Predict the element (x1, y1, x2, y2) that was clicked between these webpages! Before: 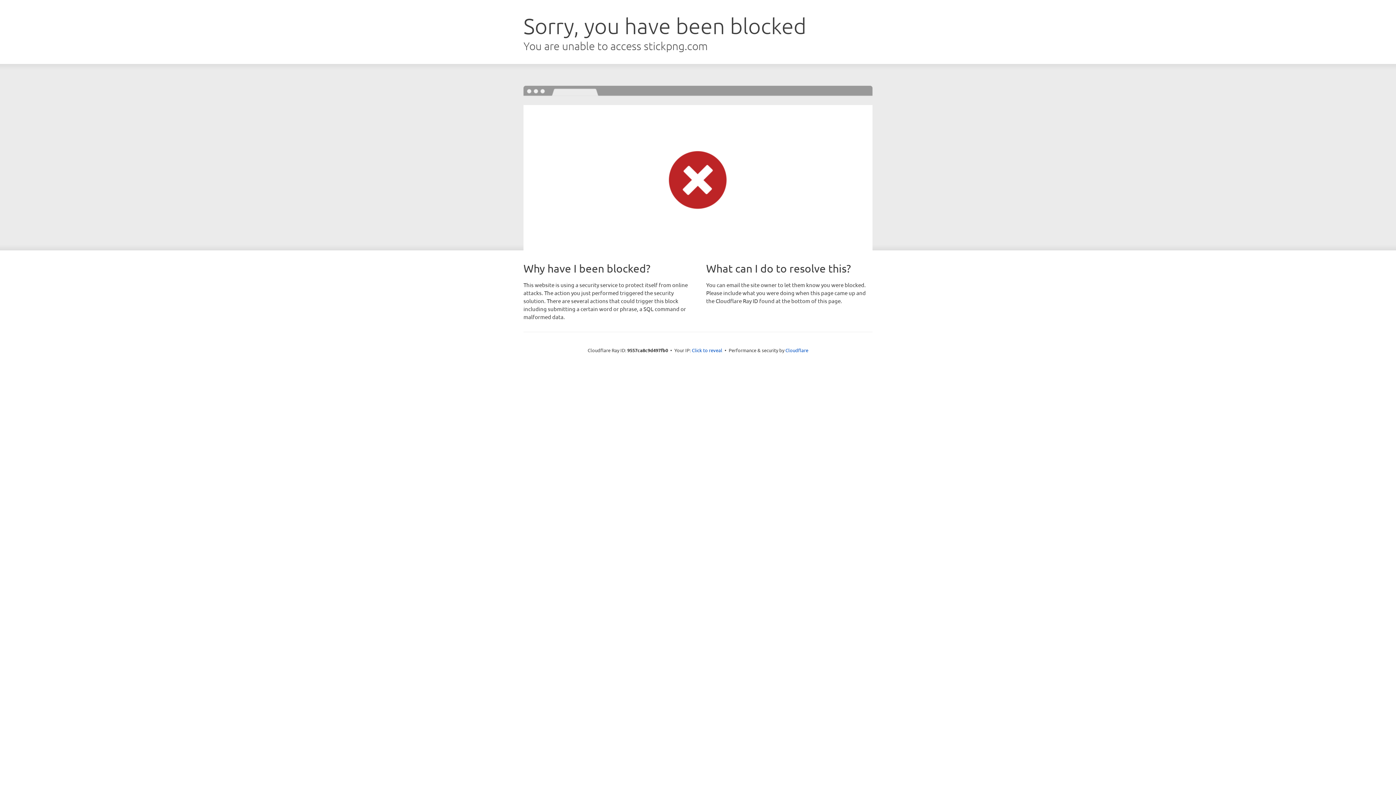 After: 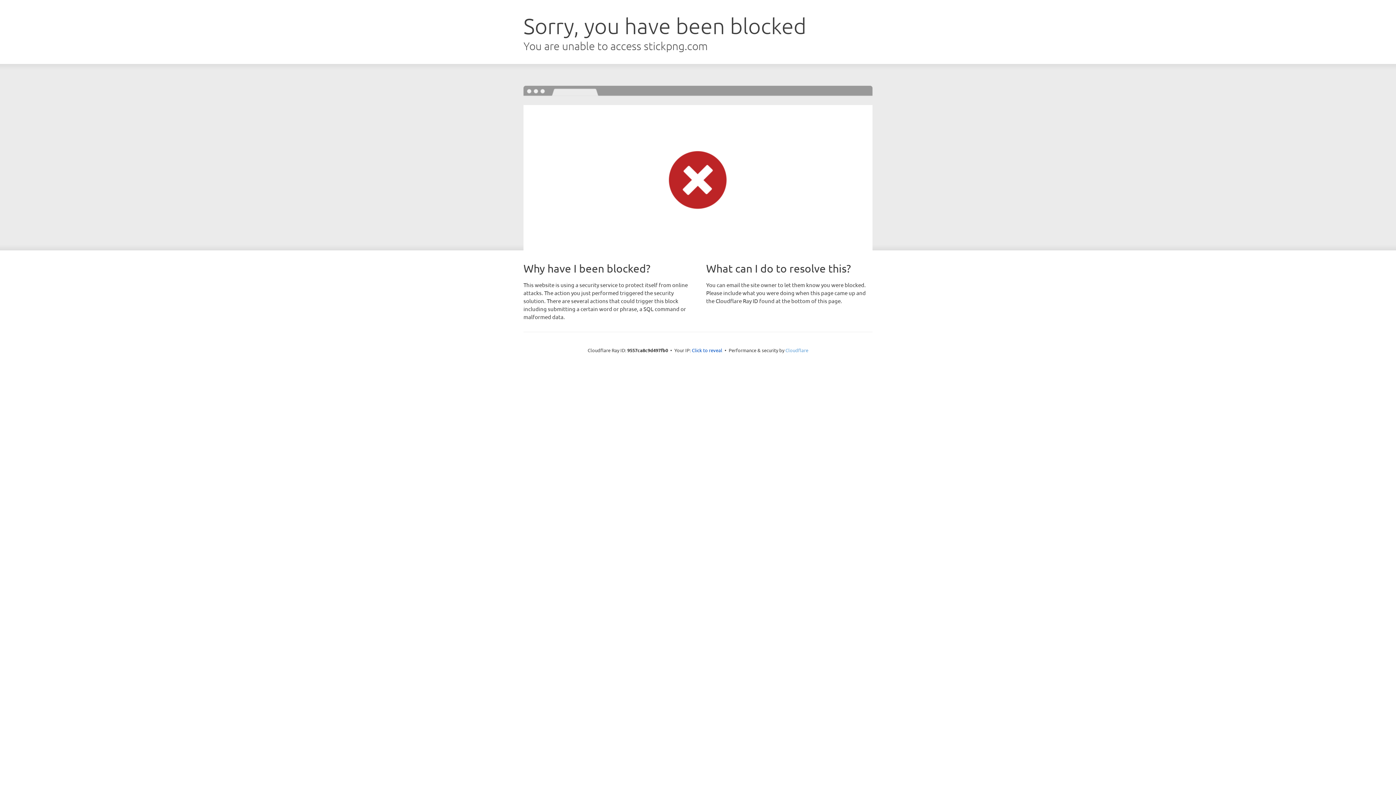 Action: label: Cloudflare bbox: (785, 347, 808, 353)